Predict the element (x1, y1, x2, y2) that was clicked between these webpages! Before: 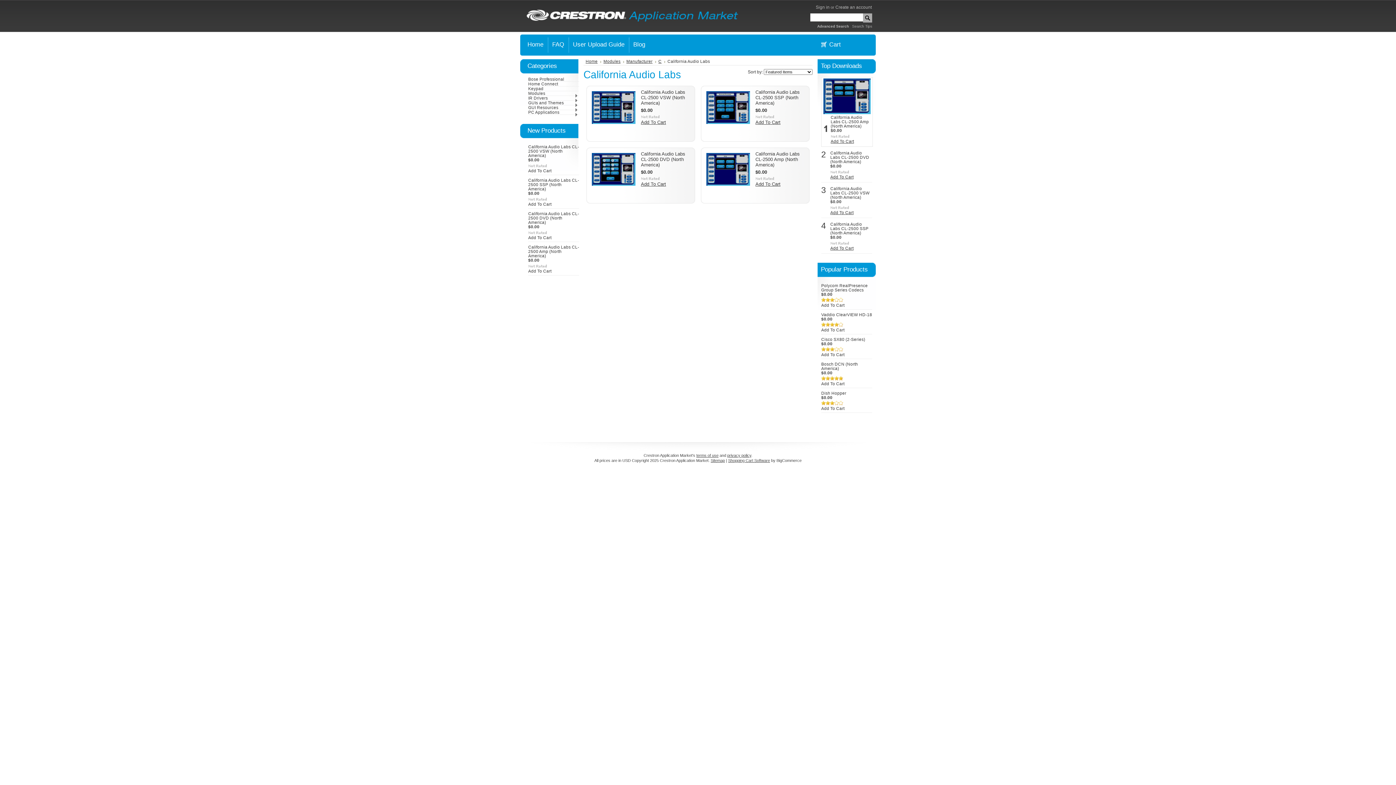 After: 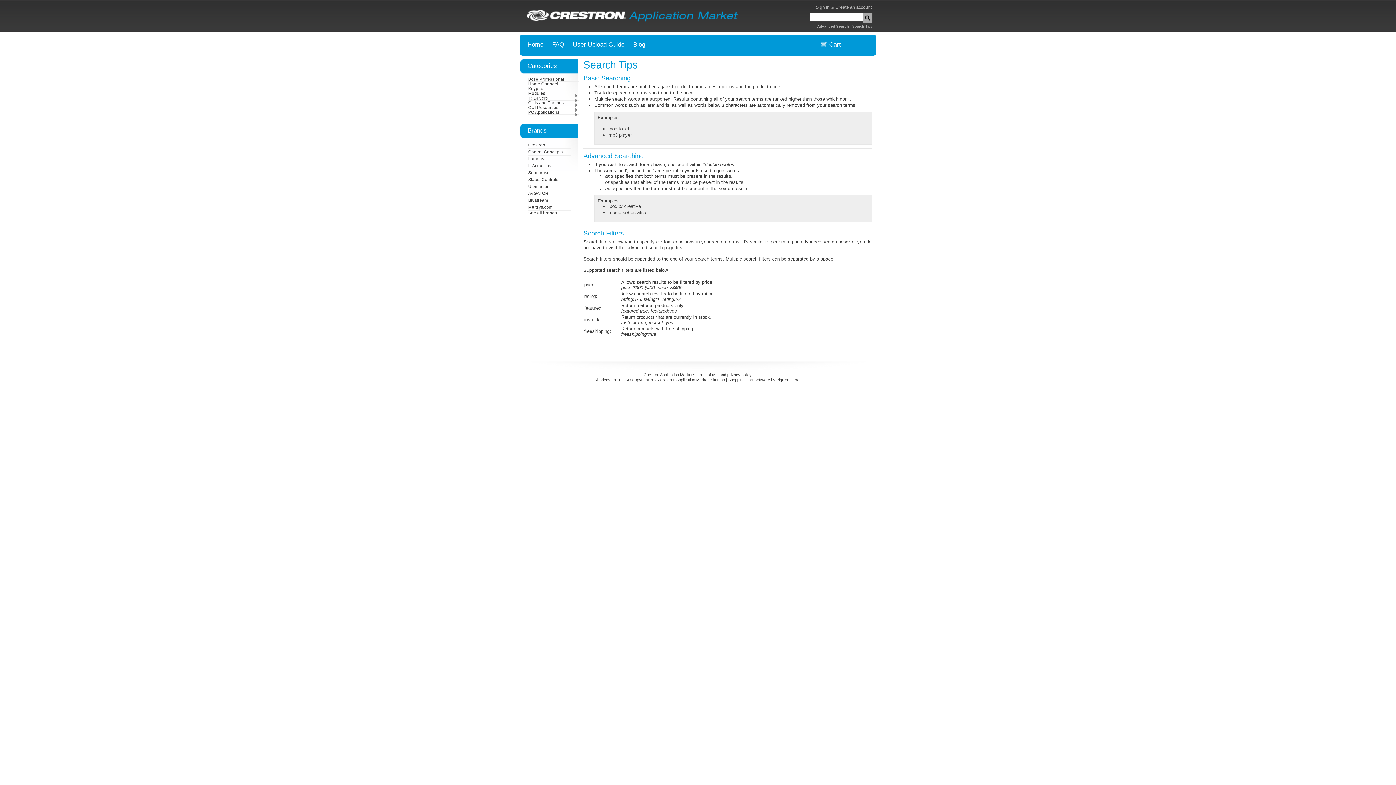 Action: bbox: (852, 24, 872, 28) label: Search Tips